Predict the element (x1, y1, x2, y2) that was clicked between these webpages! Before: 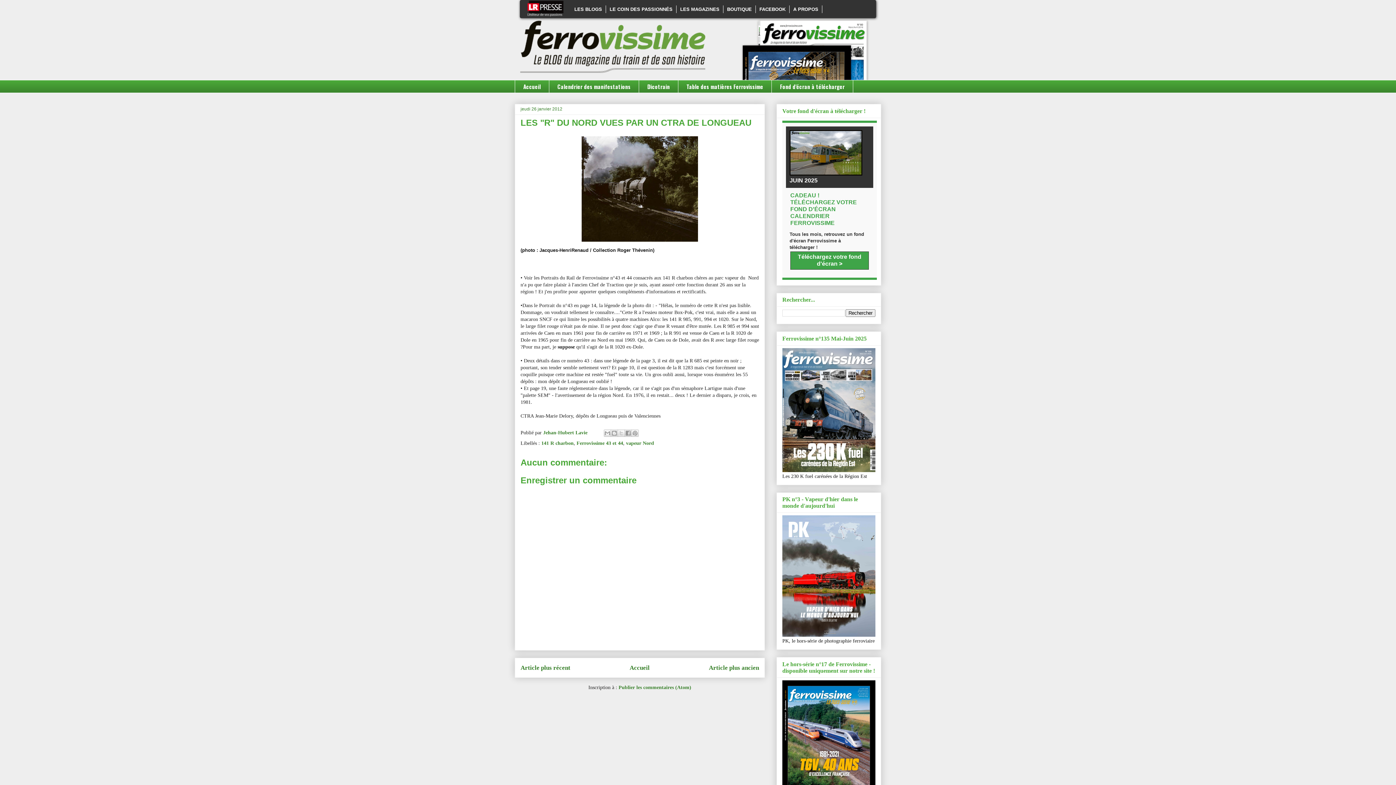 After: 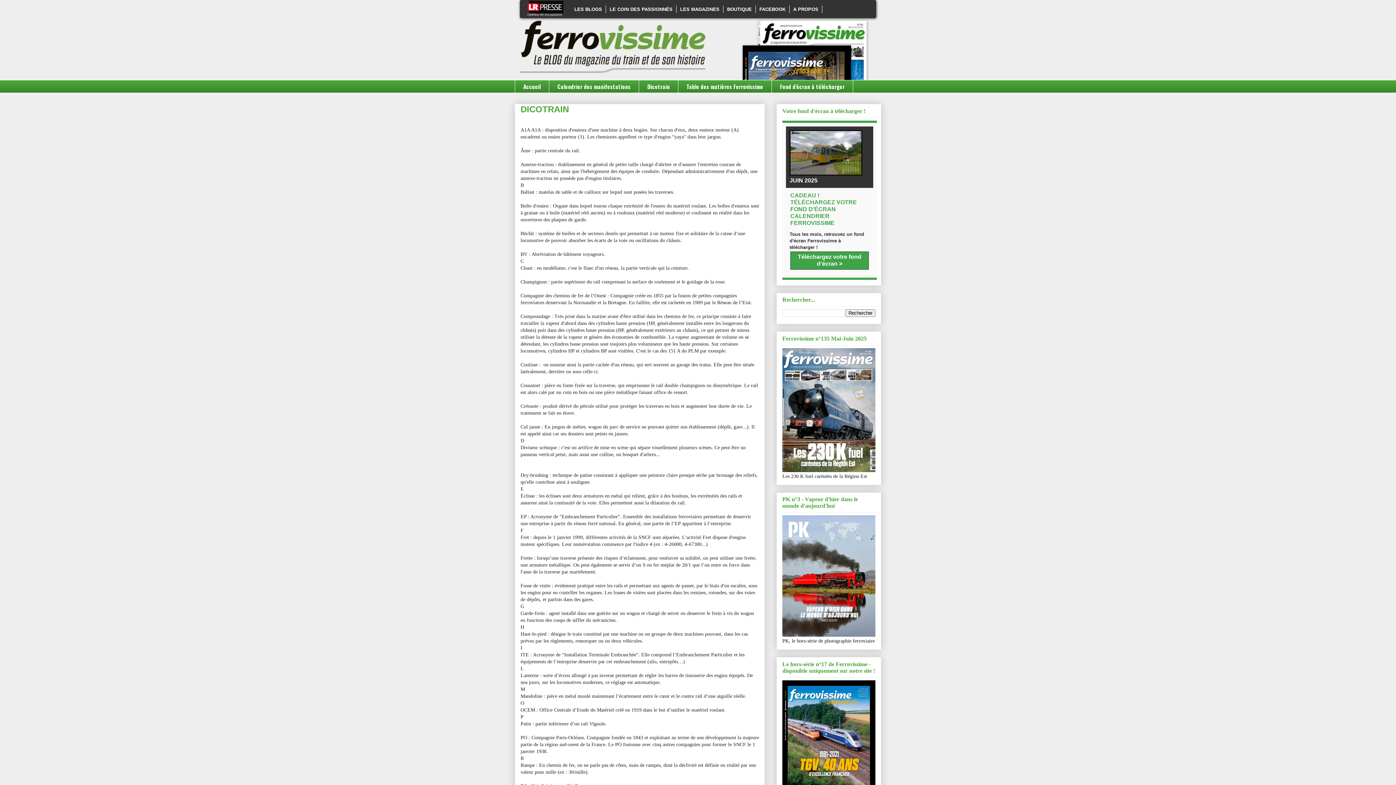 Action: bbox: (638, 80, 678, 93) label: Dicotrain